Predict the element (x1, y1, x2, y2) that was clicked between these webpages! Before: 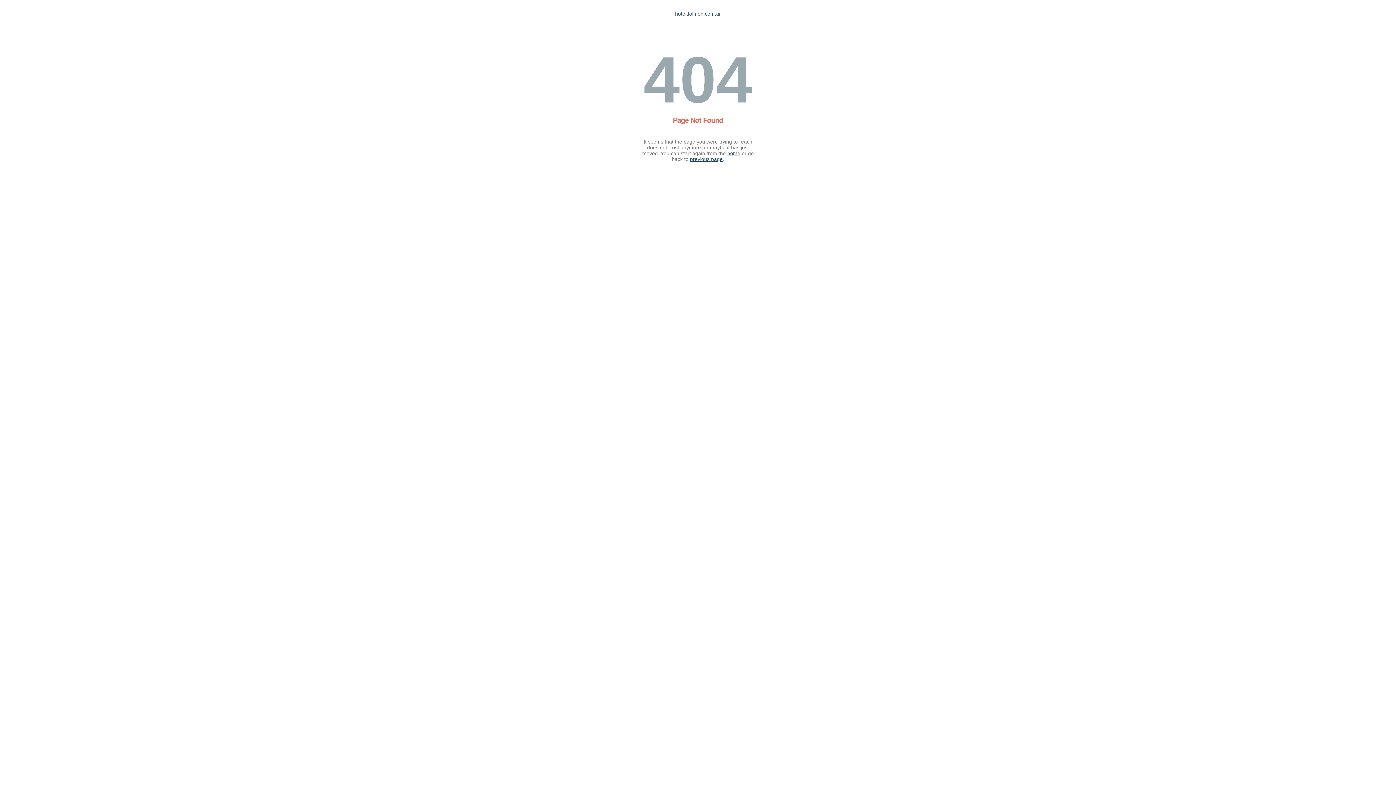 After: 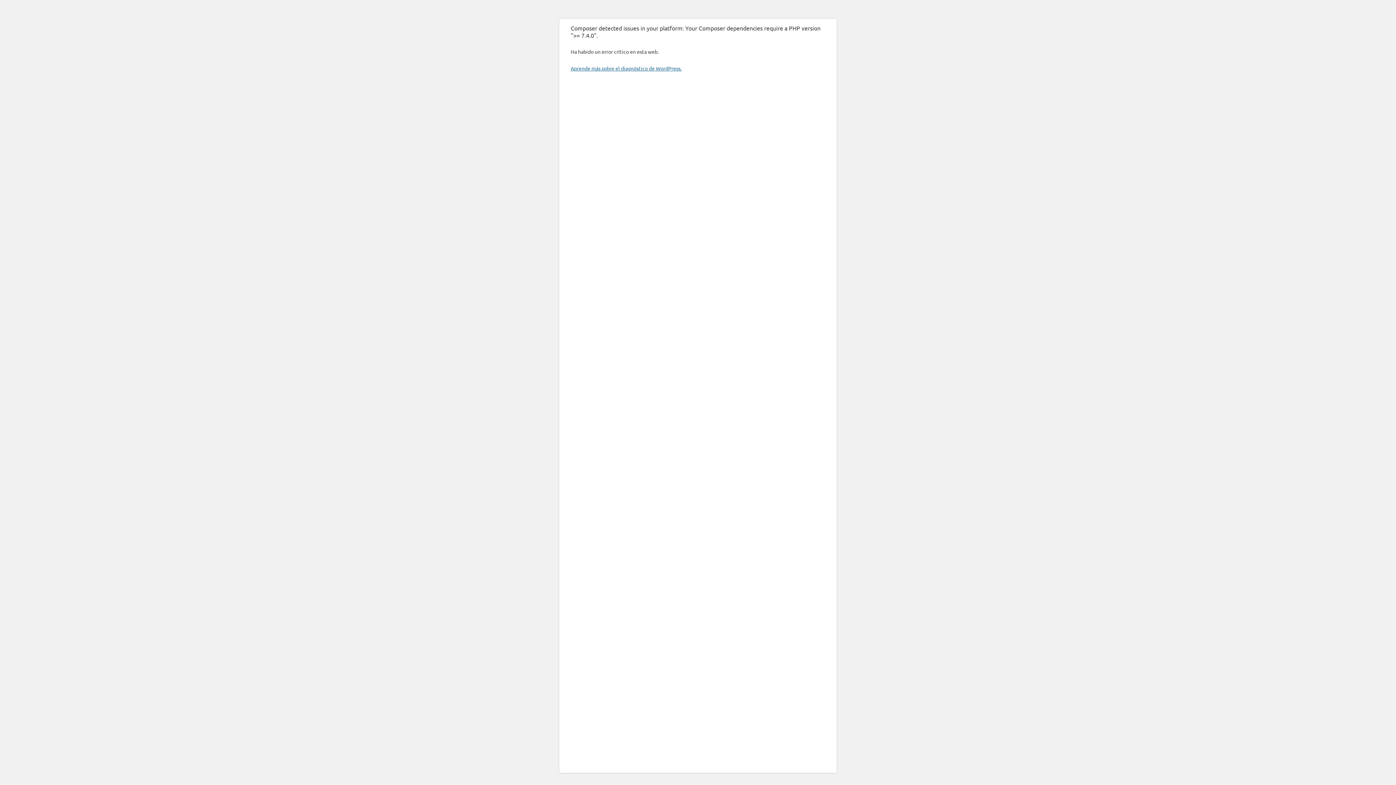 Action: label: hoteldolmen.com.ar bbox: (675, 10, 721, 16)